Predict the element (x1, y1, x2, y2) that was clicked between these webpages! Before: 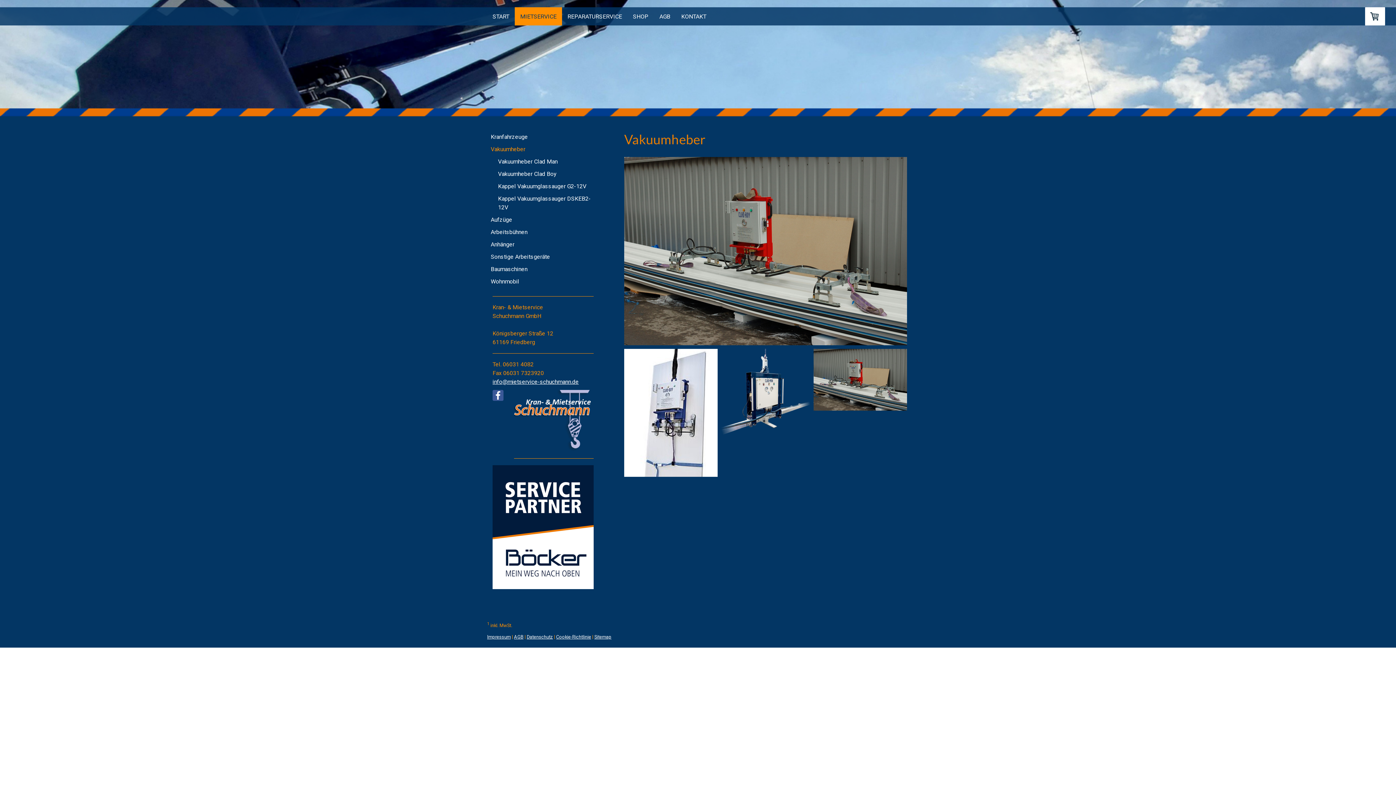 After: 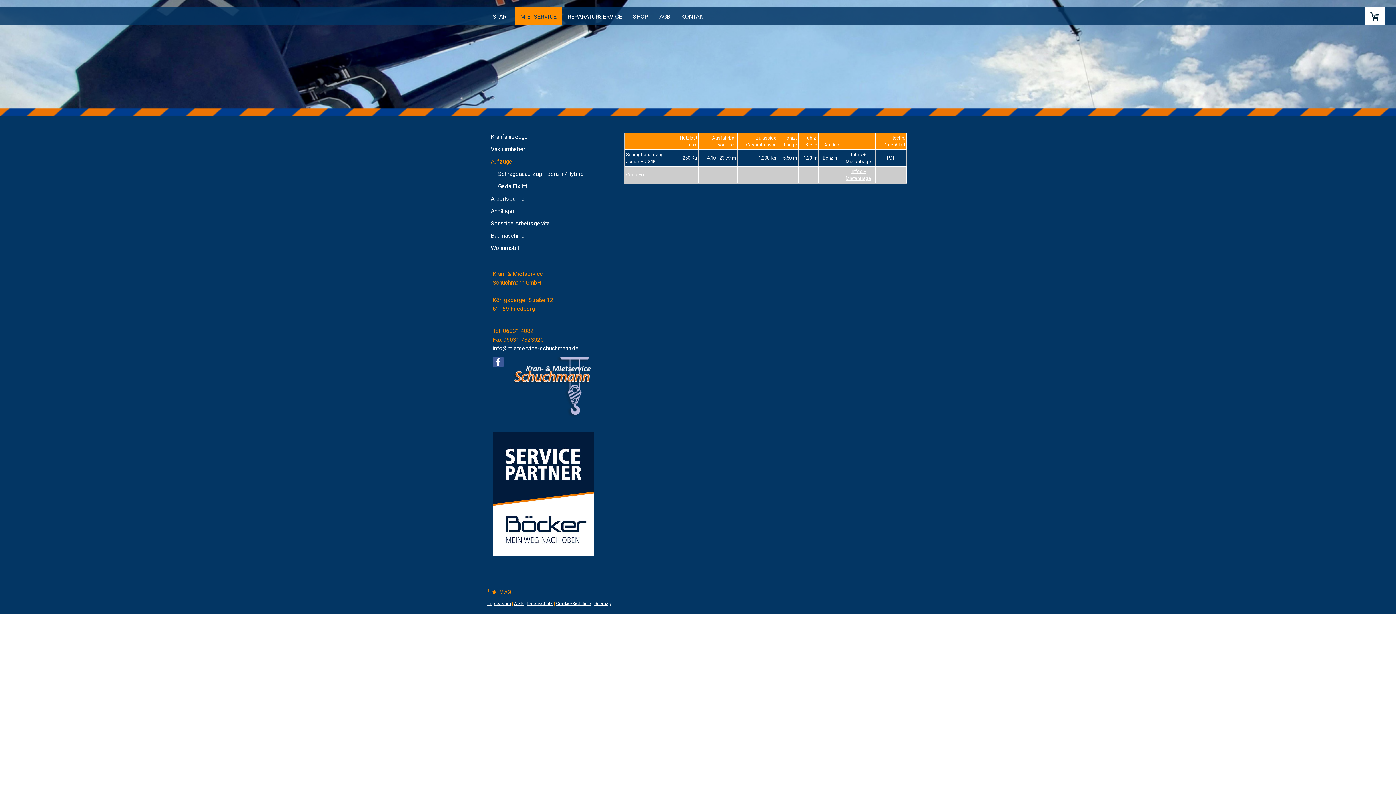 Action: label: Aufzüge bbox: (487, 213, 599, 226)